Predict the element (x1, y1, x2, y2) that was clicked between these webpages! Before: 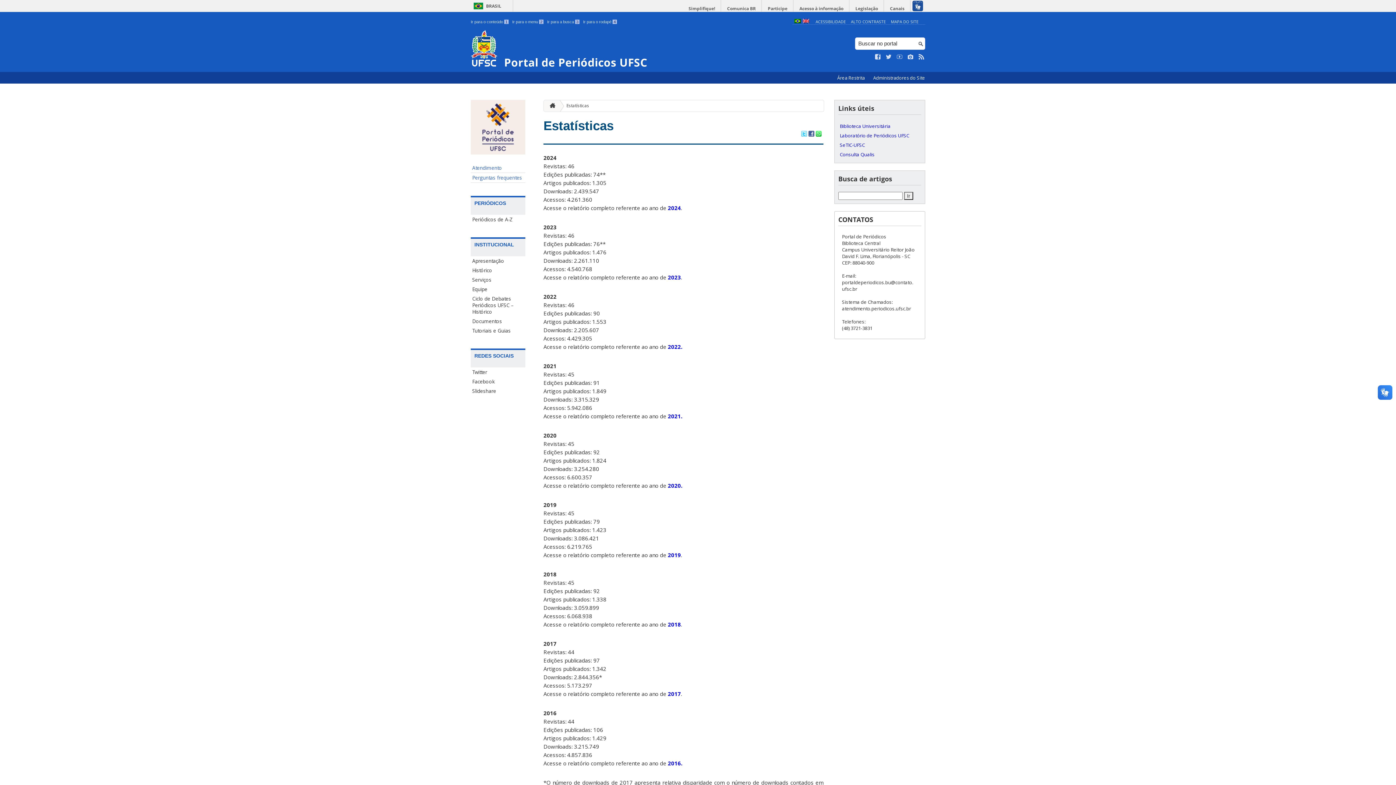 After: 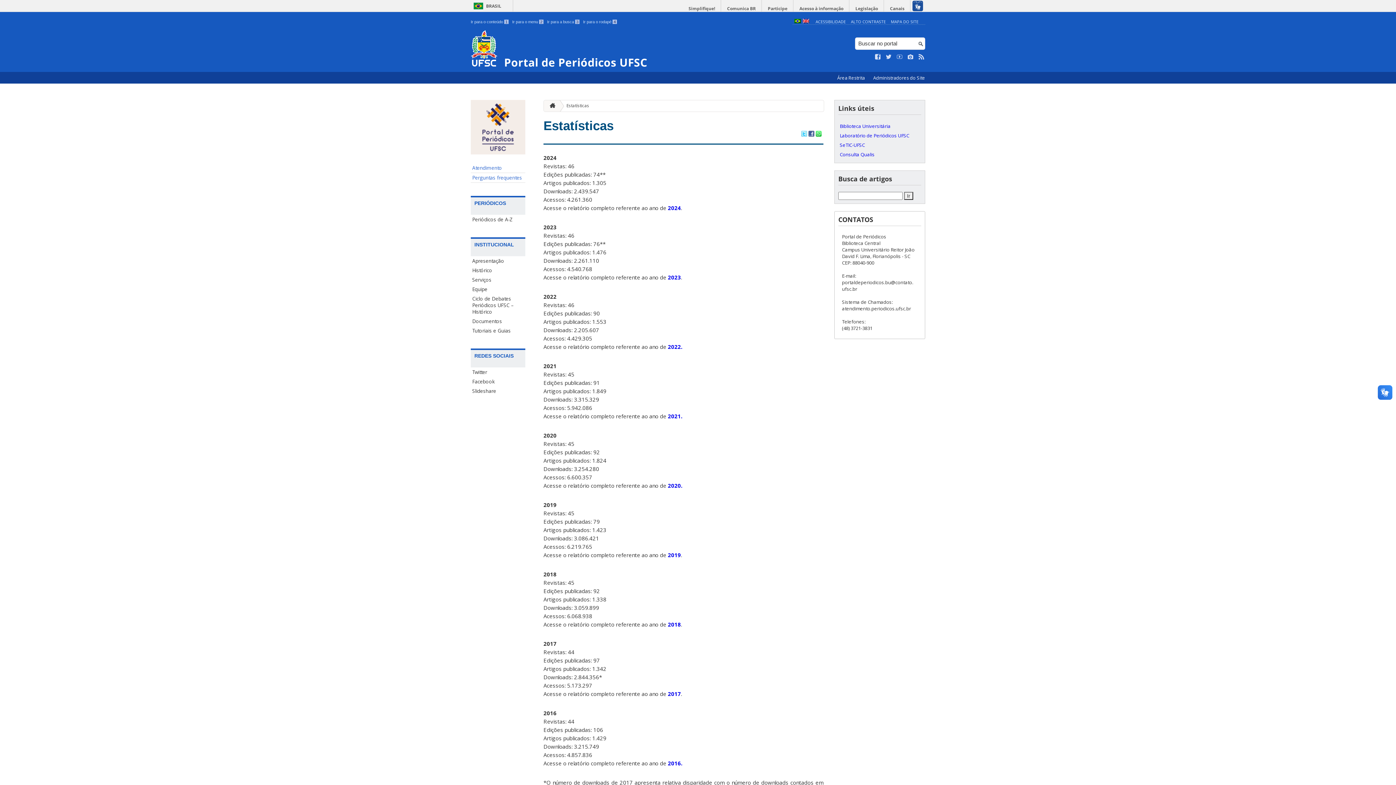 Action: bbox: (668, 412, 682, 420) label: 2021.